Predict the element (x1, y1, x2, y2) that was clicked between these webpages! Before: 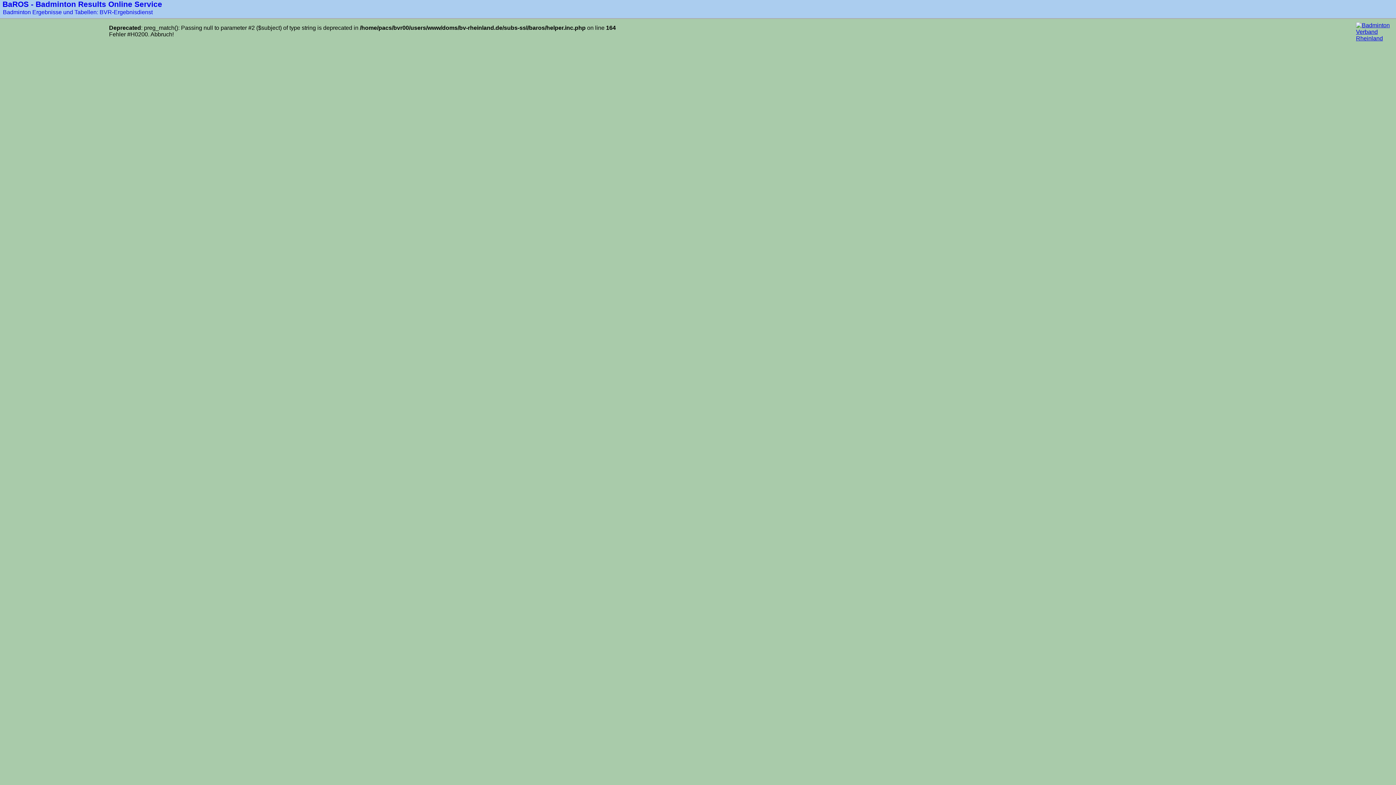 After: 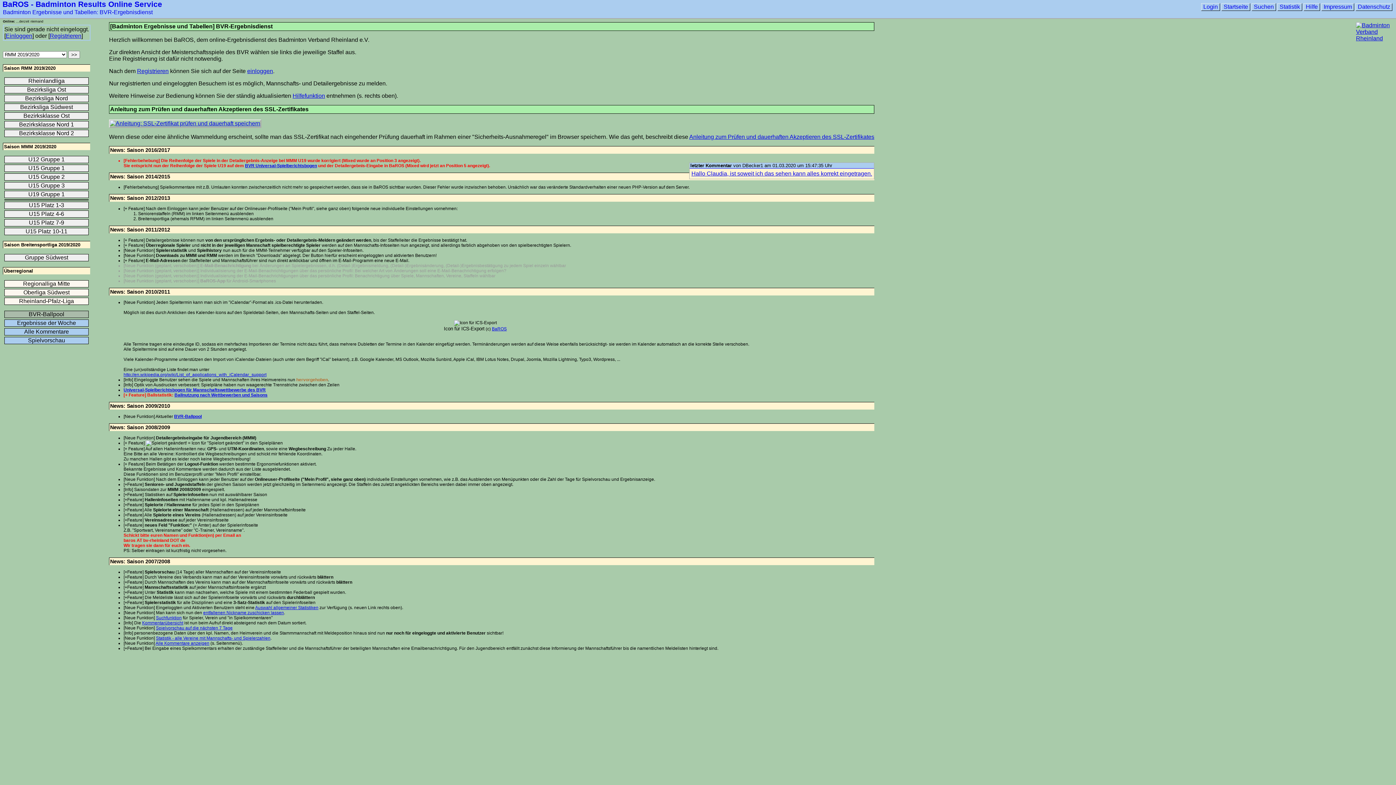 Action: label: BaROS - Badminton Results Online Service bbox: (2, 0, 166, 9)